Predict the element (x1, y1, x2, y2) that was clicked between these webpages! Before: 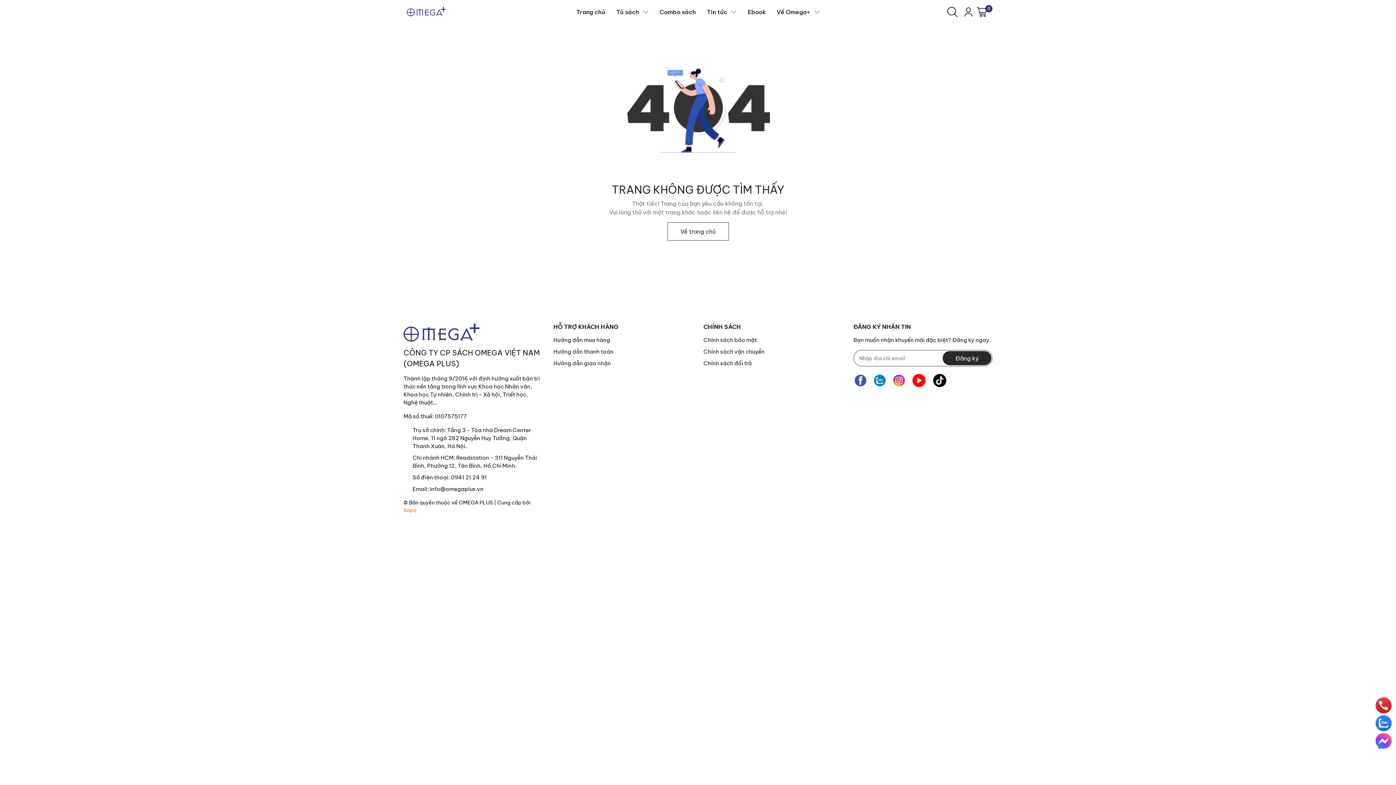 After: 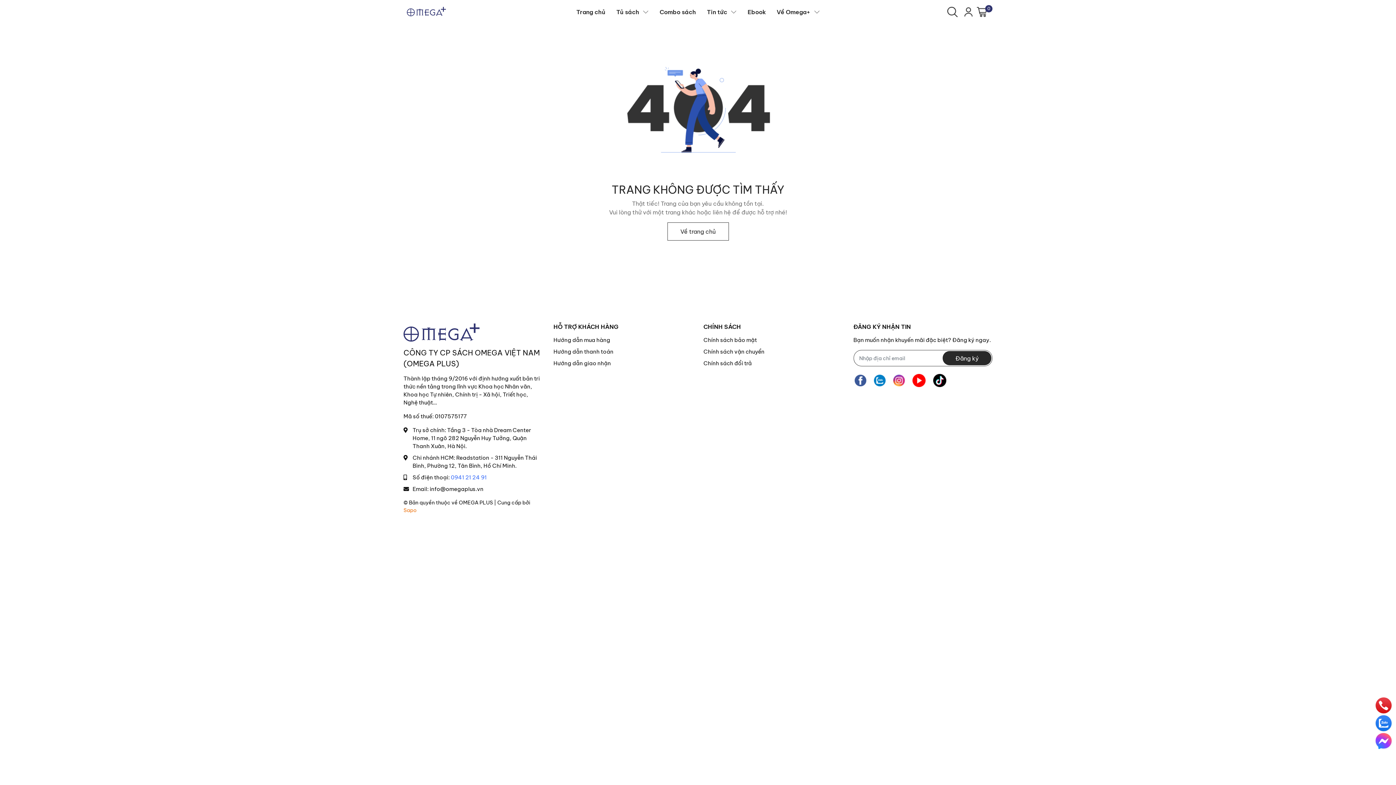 Action: label: 0941 21 24 91 bbox: (450, 474, 486, 481)